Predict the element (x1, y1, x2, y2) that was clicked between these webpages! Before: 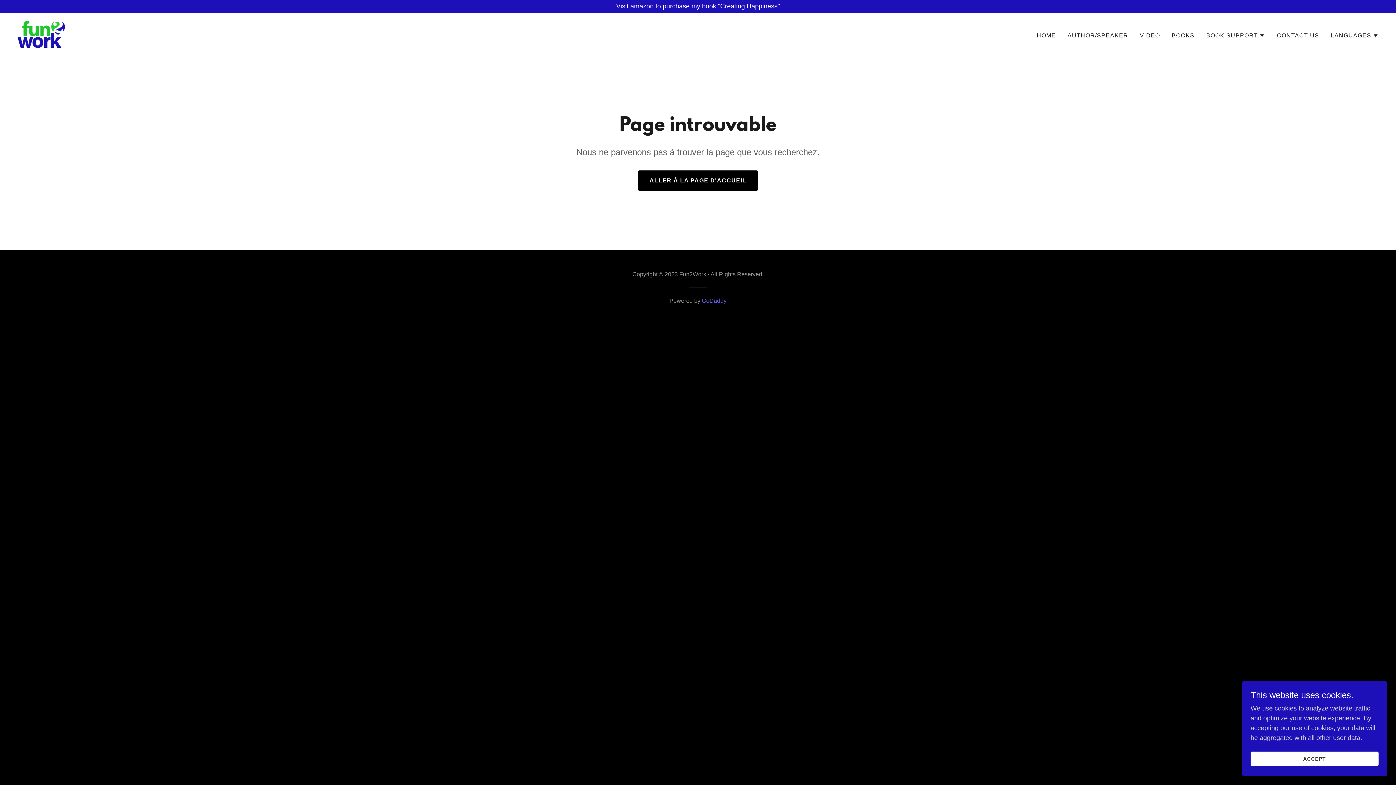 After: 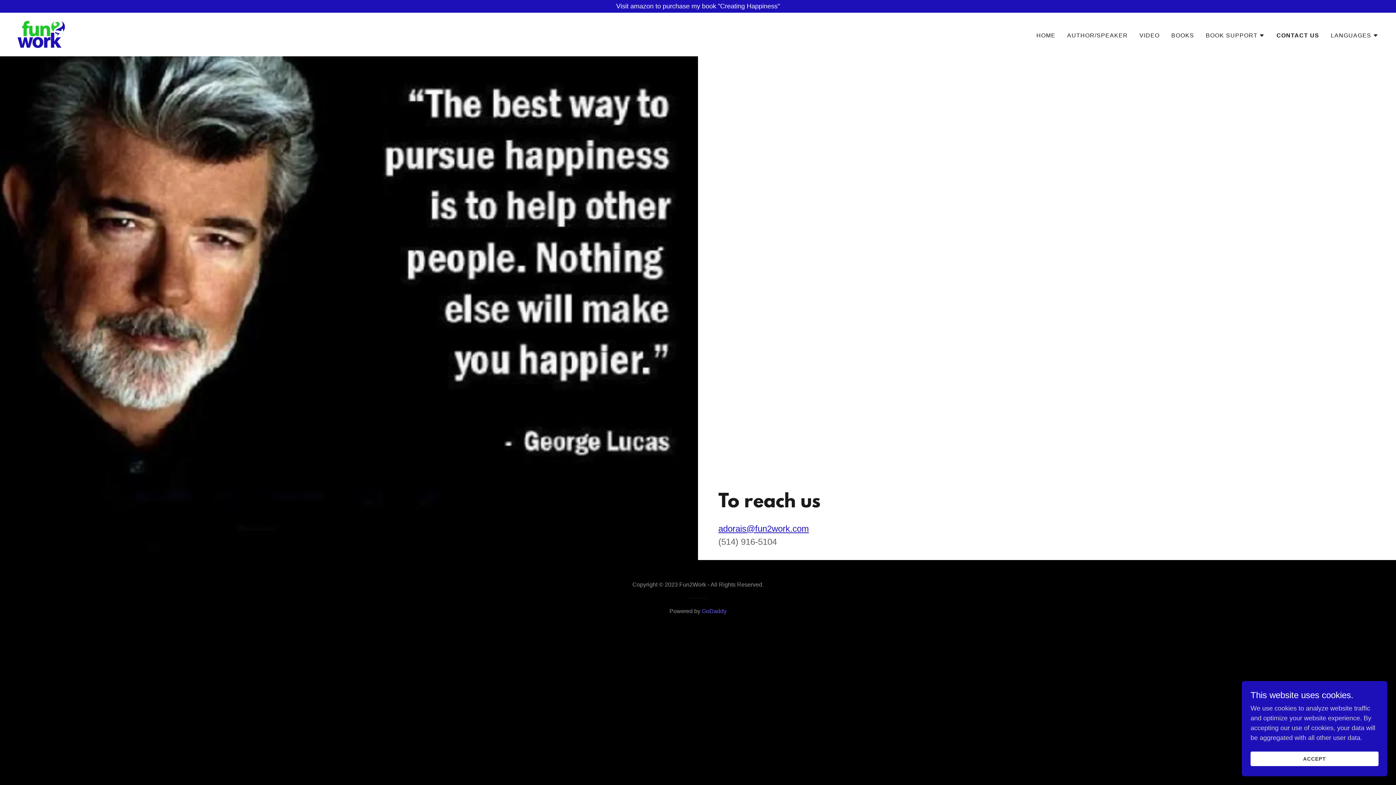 Action: label: CONTACT US bbox: (1275, 28, 1321, 42)